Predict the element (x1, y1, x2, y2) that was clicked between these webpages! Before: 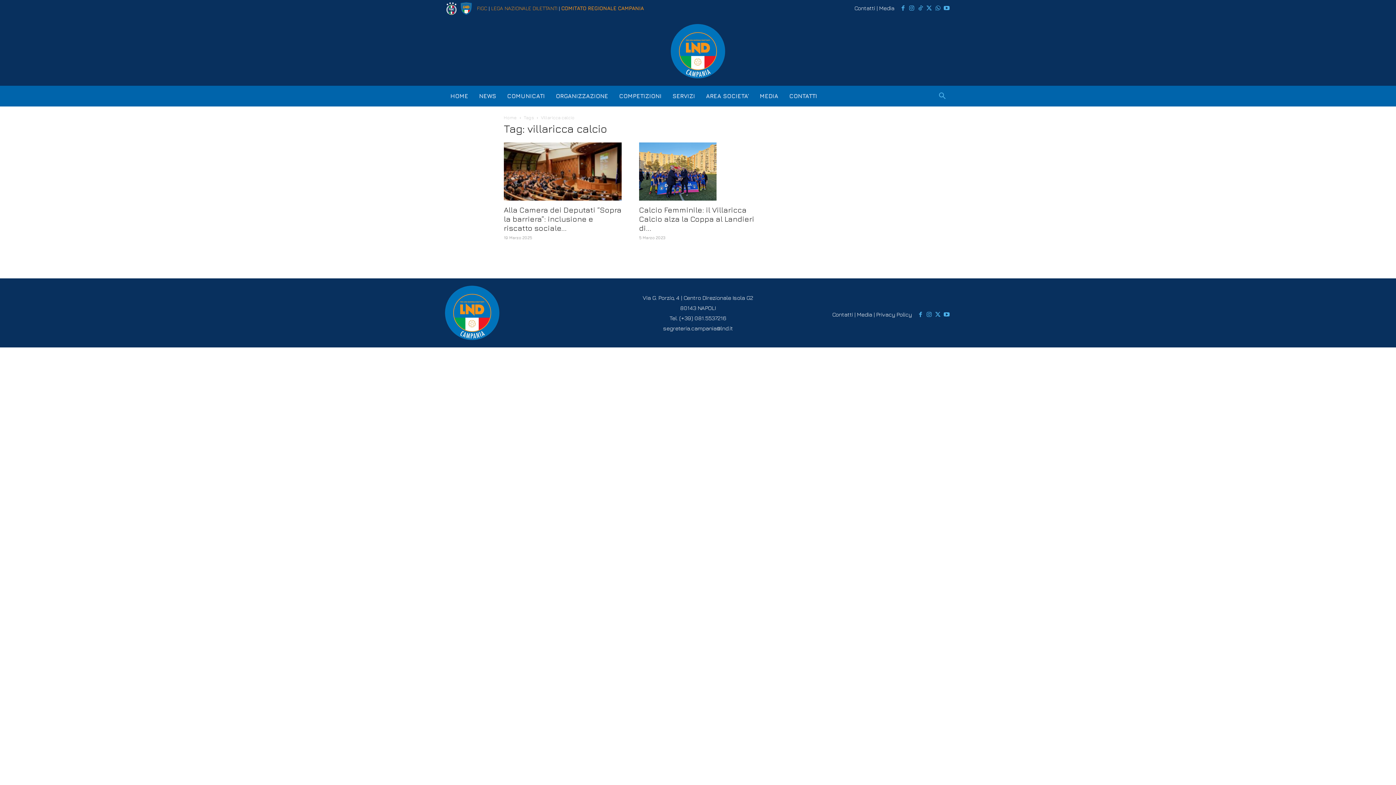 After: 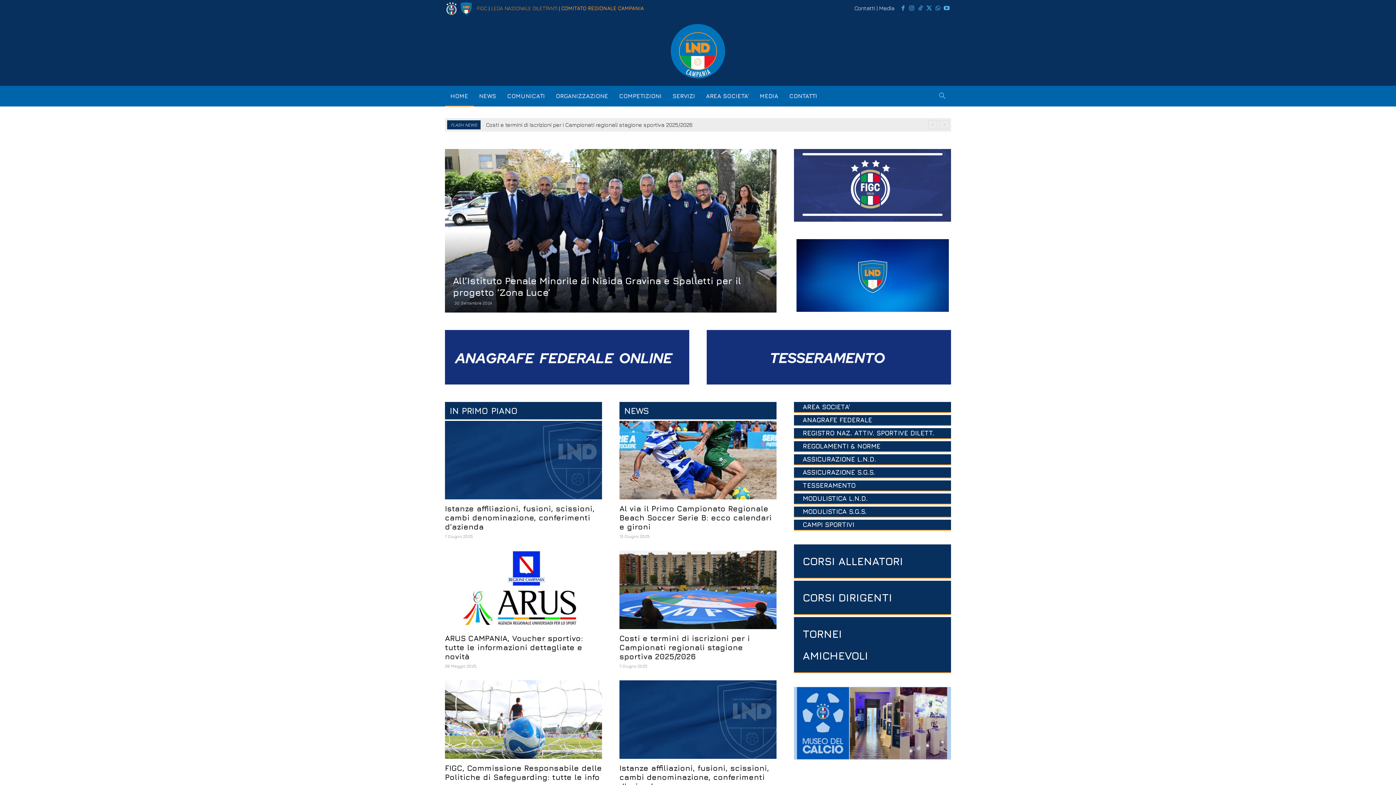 Action: bbox: (445, 285, 499, 340)